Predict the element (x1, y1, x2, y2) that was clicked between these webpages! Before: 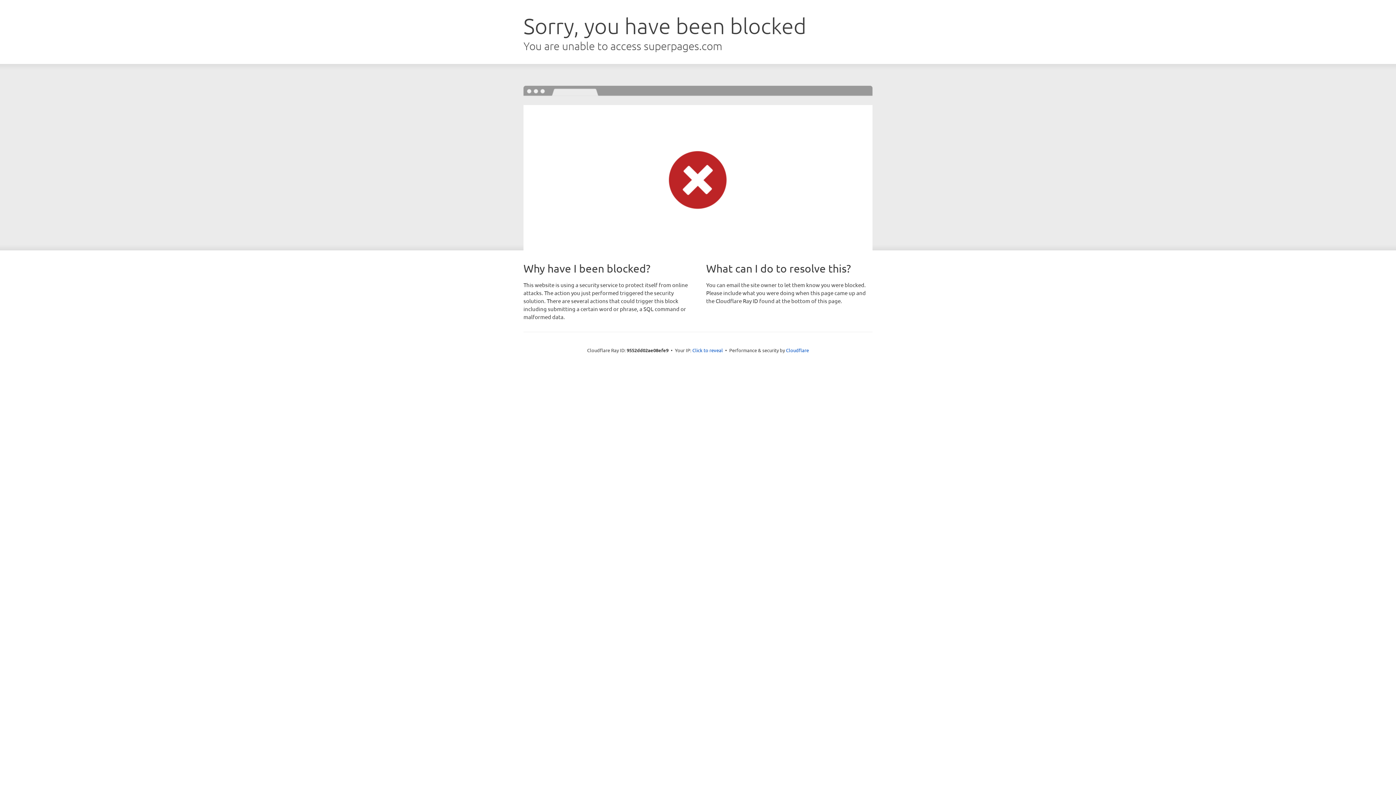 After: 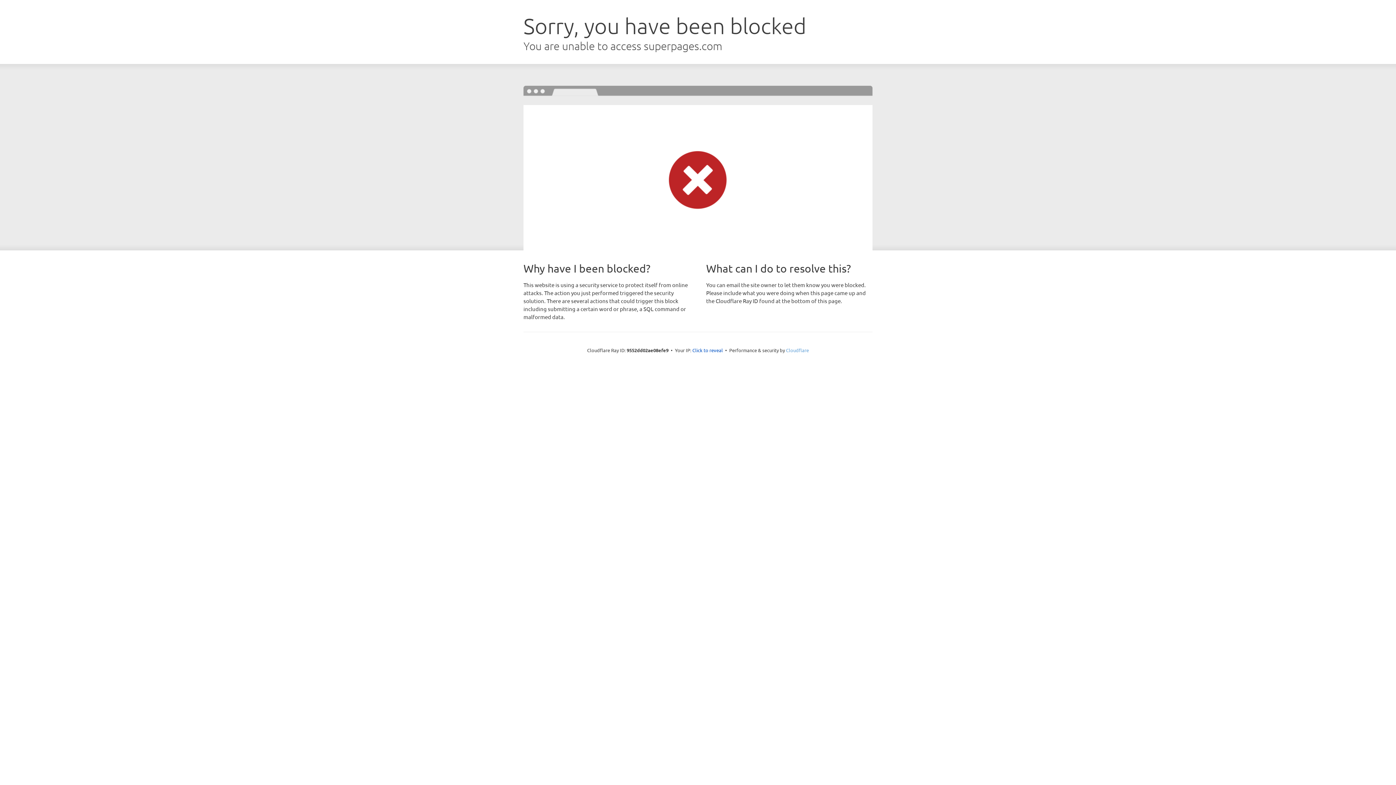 Action: label: Cloudflare bbox: (786, 347, 809, 353)